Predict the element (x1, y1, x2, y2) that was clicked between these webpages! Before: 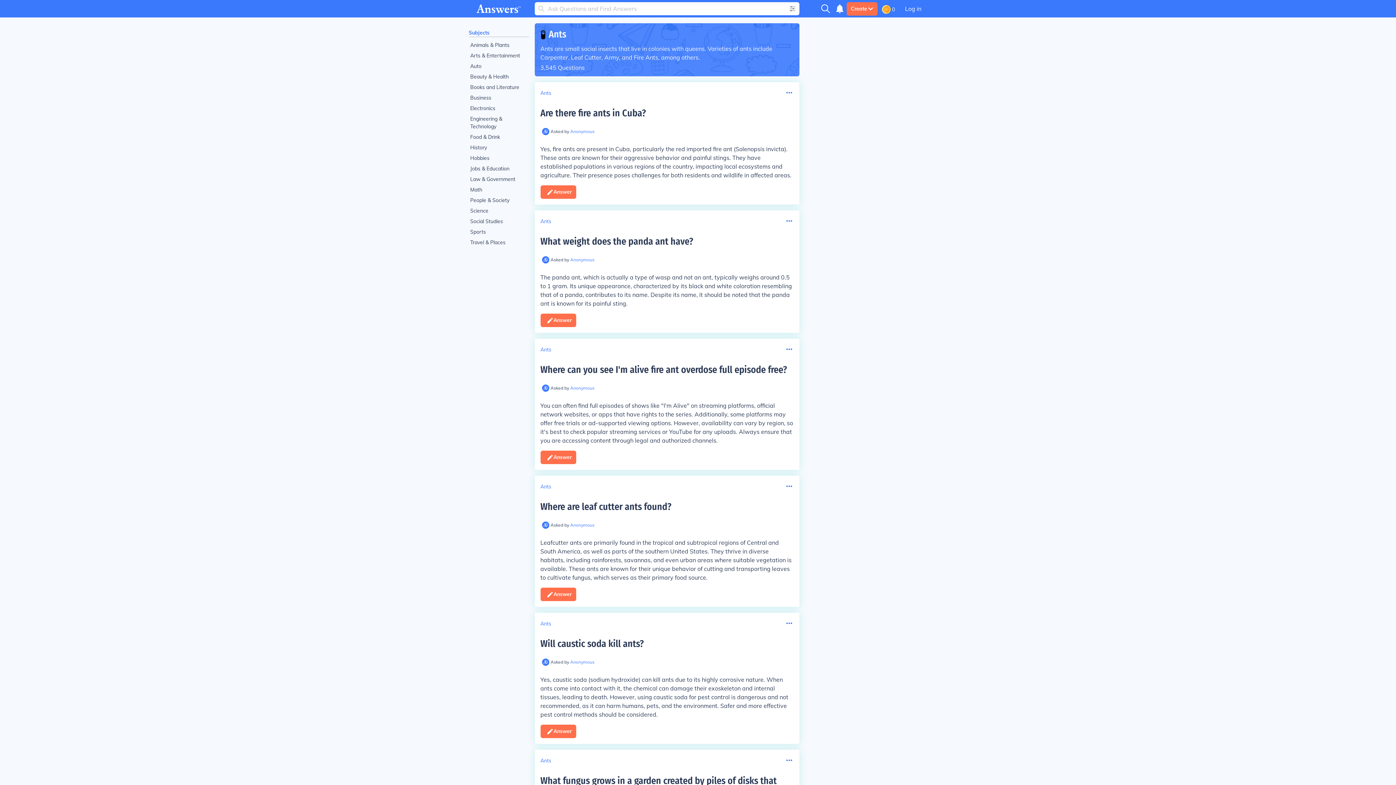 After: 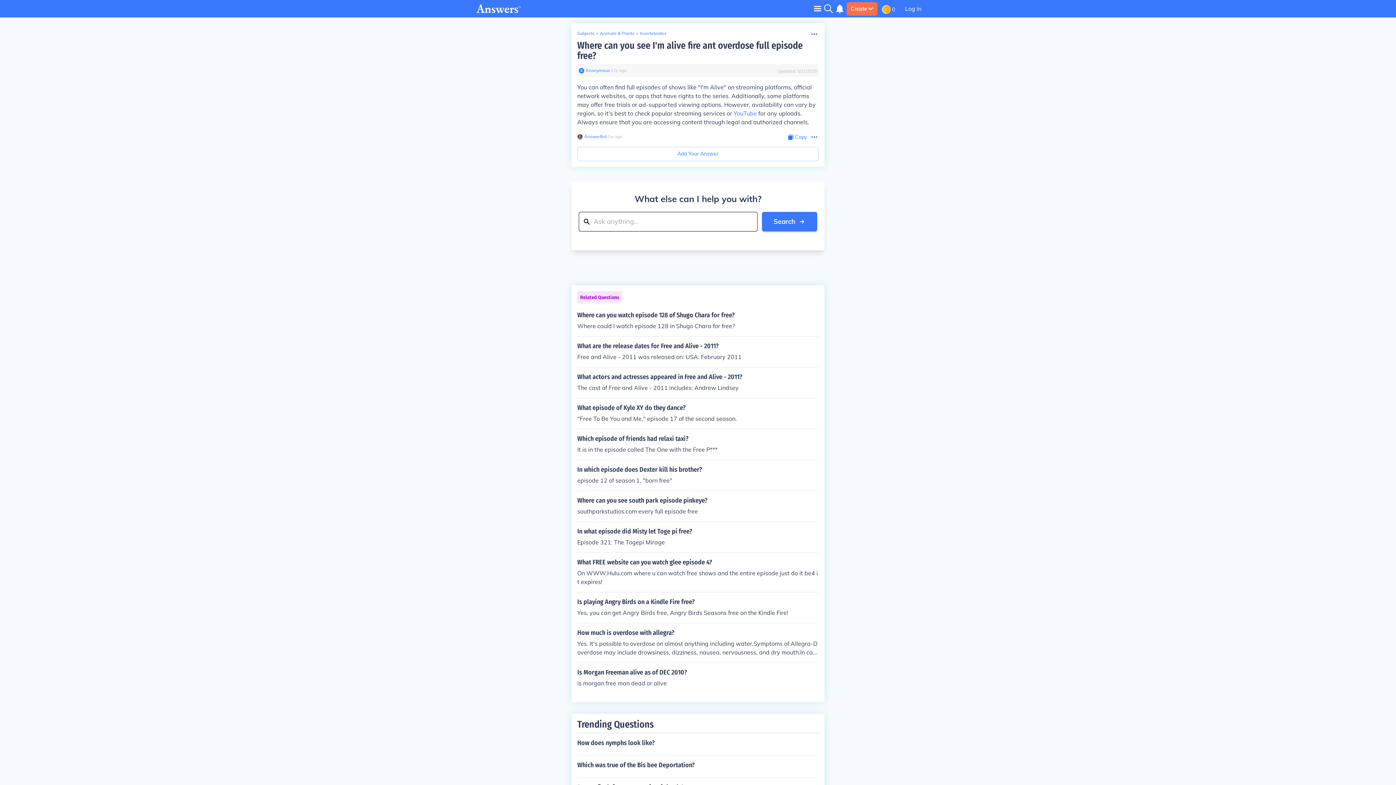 Action: bbox: (540, 364, 787, 375) label: Where can you see I'm alive fire ant overdose full episode free?